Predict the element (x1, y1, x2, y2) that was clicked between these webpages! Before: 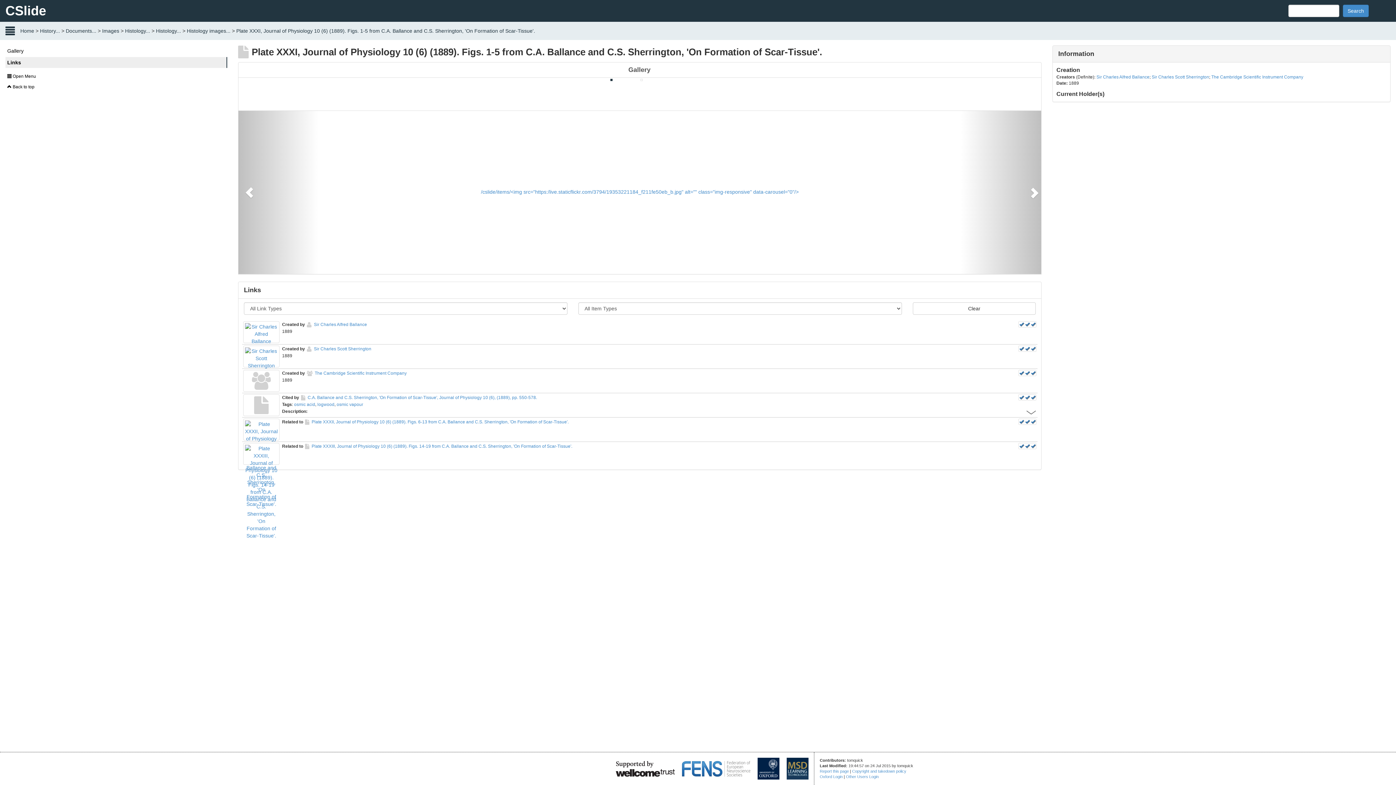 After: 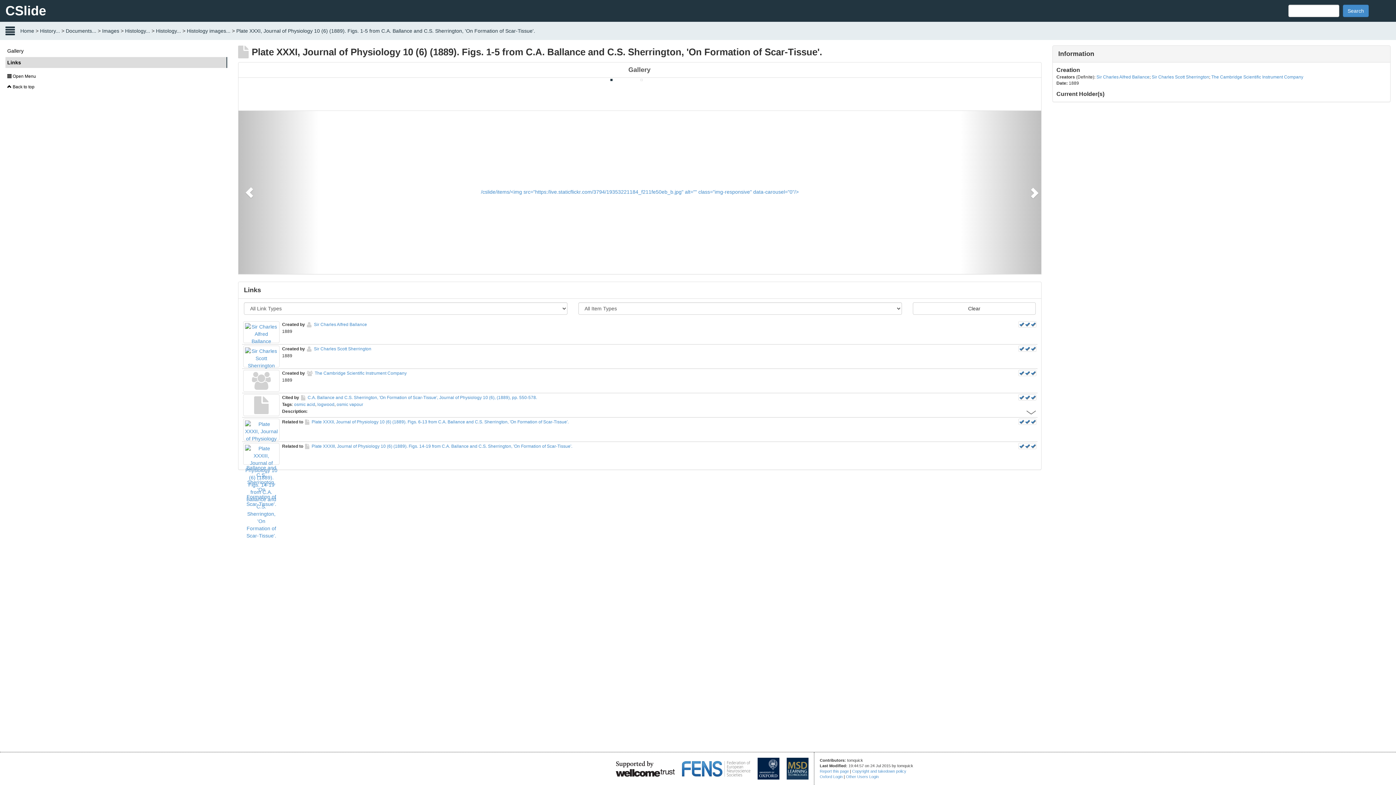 Action: label: Links bbox: (5, 57, 227, 68)